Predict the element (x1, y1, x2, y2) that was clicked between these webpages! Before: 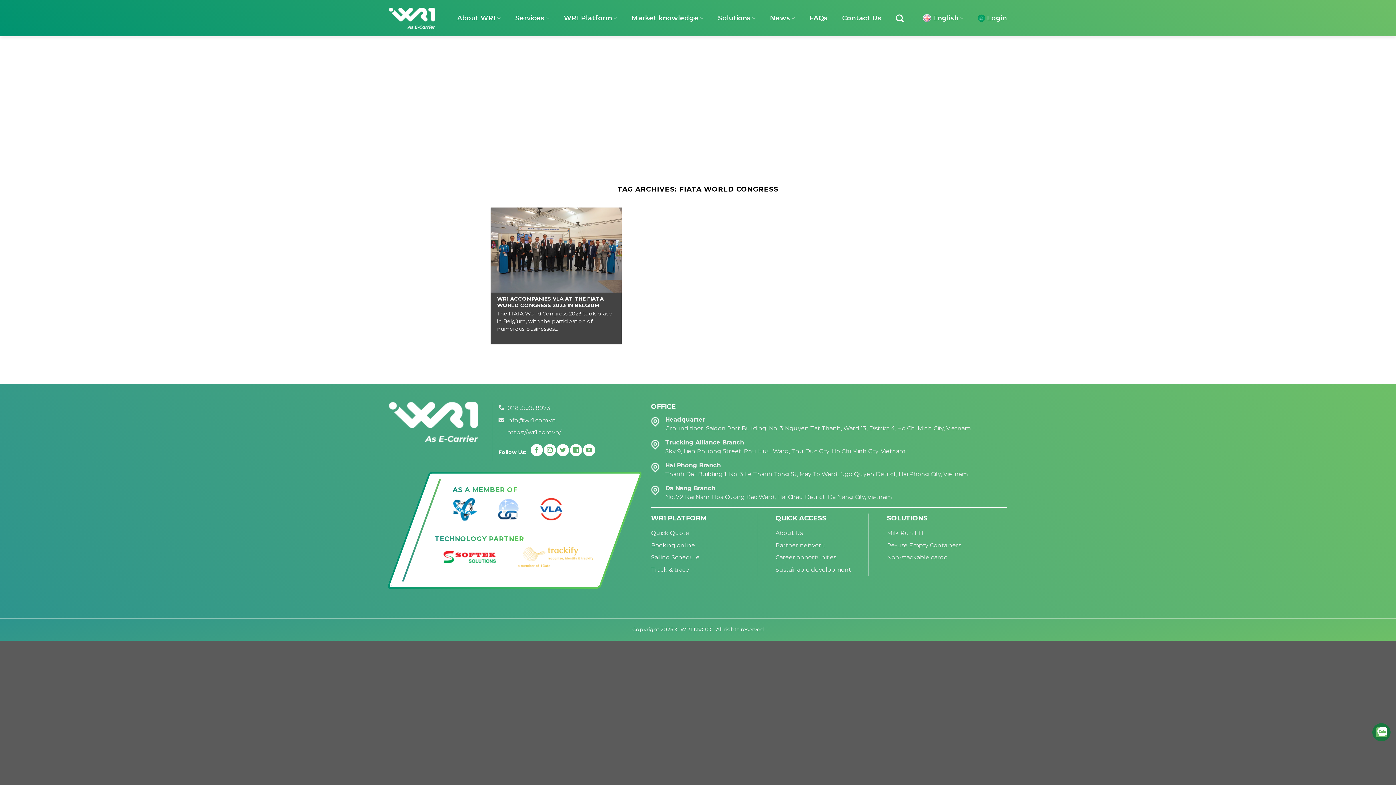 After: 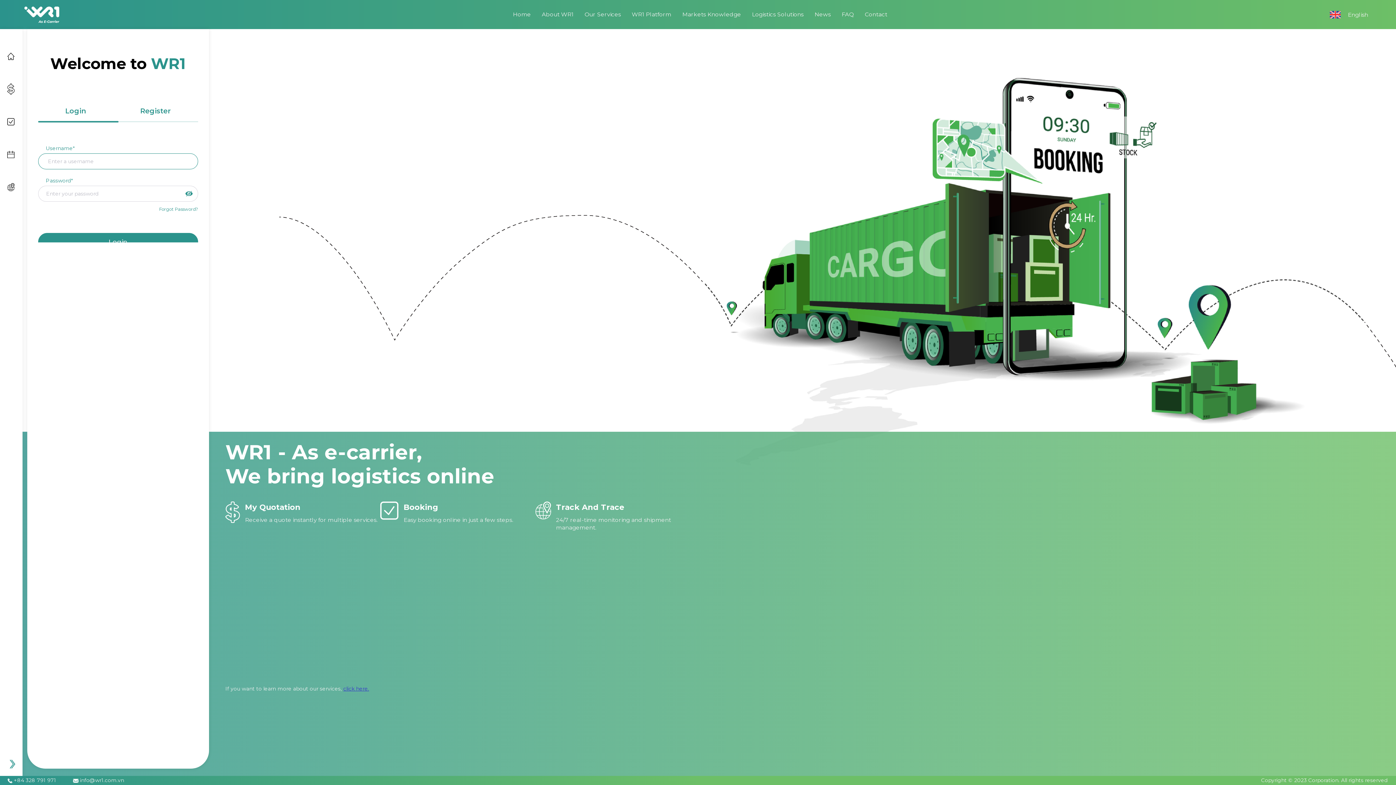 Action: bbox: (1378, 215, 1394, 231)